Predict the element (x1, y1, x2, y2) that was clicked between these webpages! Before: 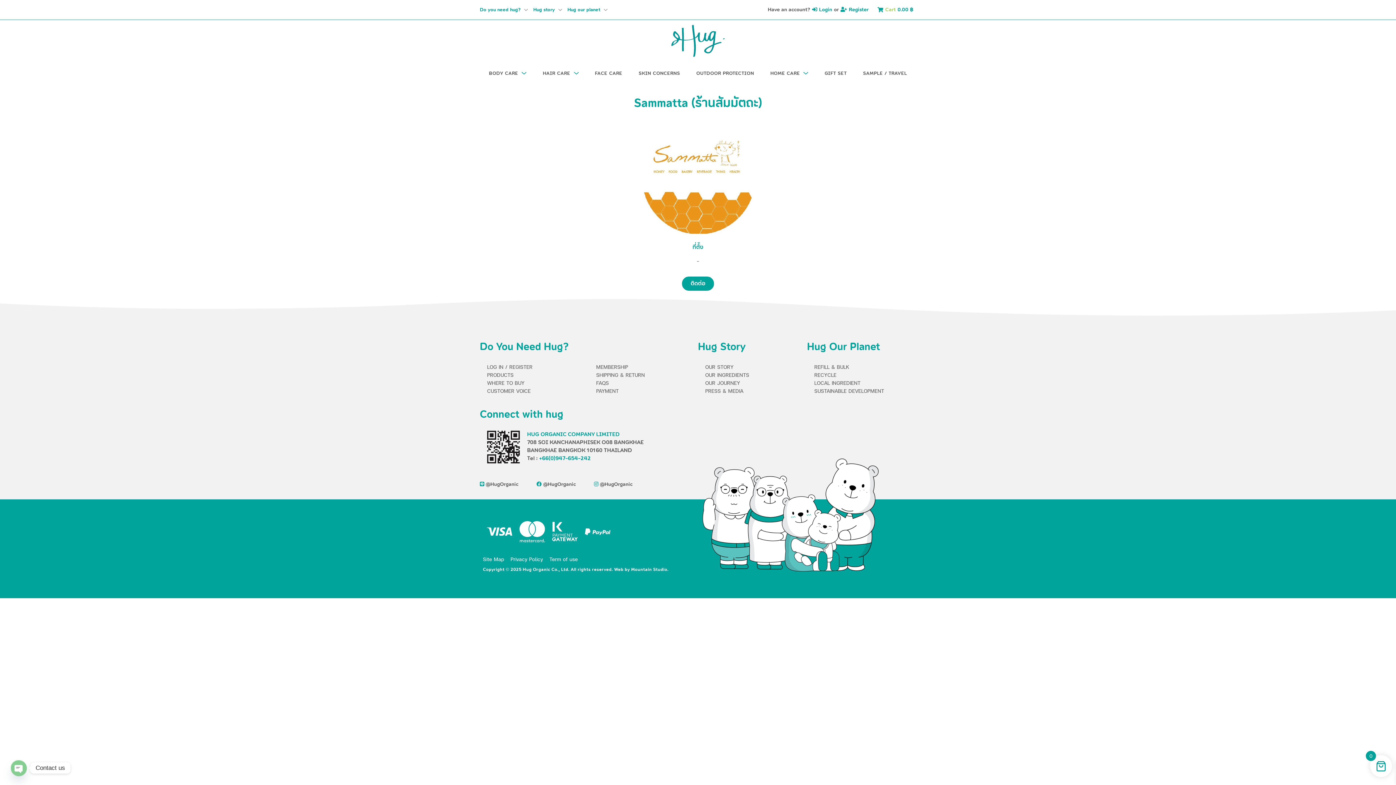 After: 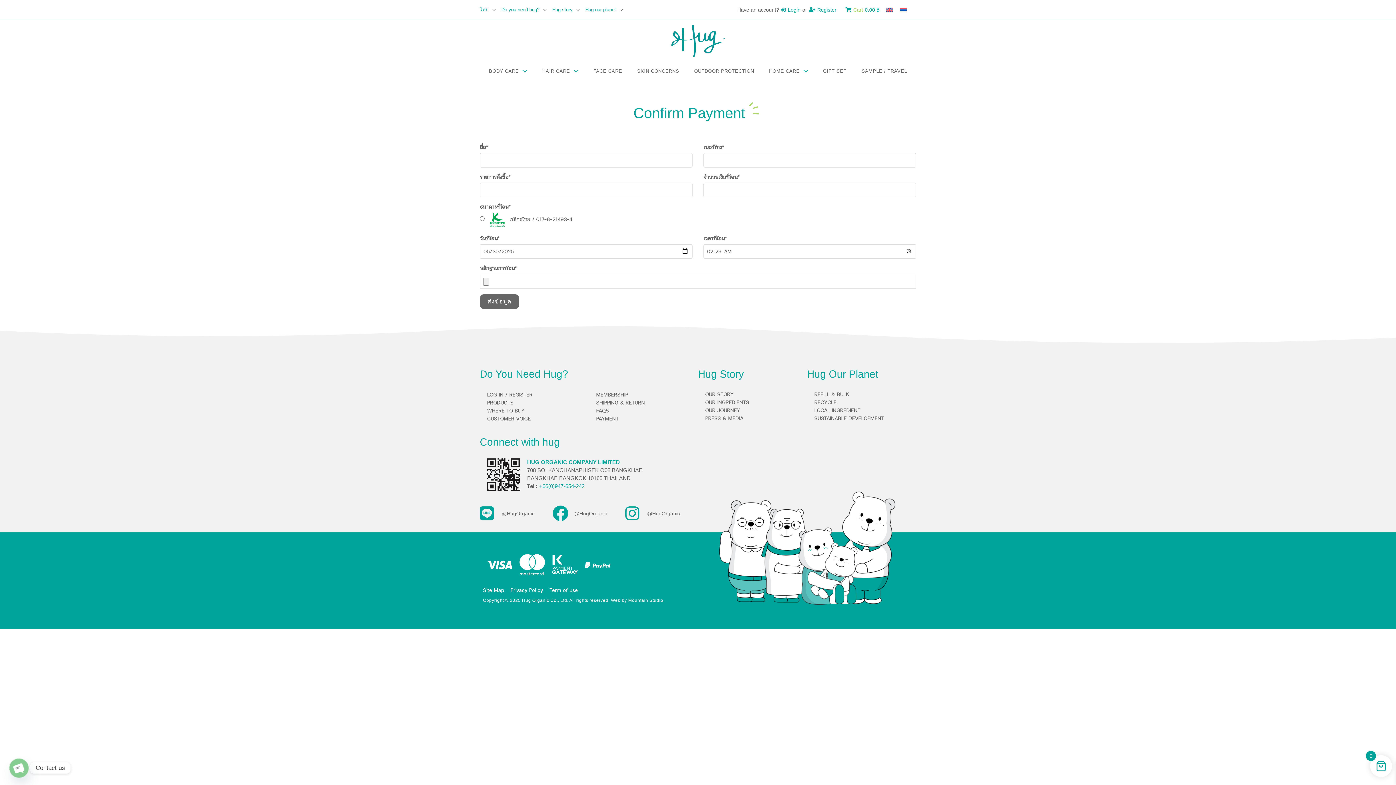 Action: label: PAYMENT bbox: (596, 387, 618, 394)